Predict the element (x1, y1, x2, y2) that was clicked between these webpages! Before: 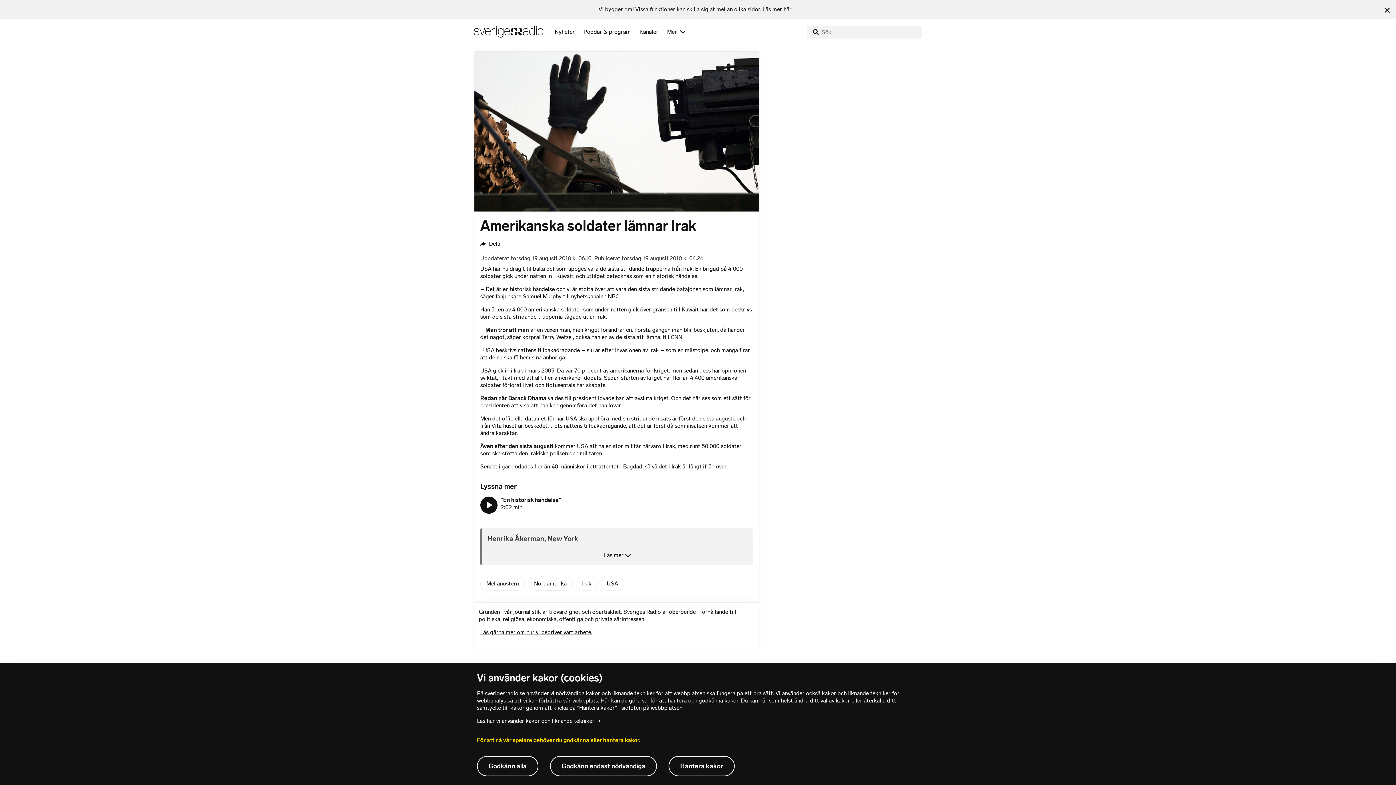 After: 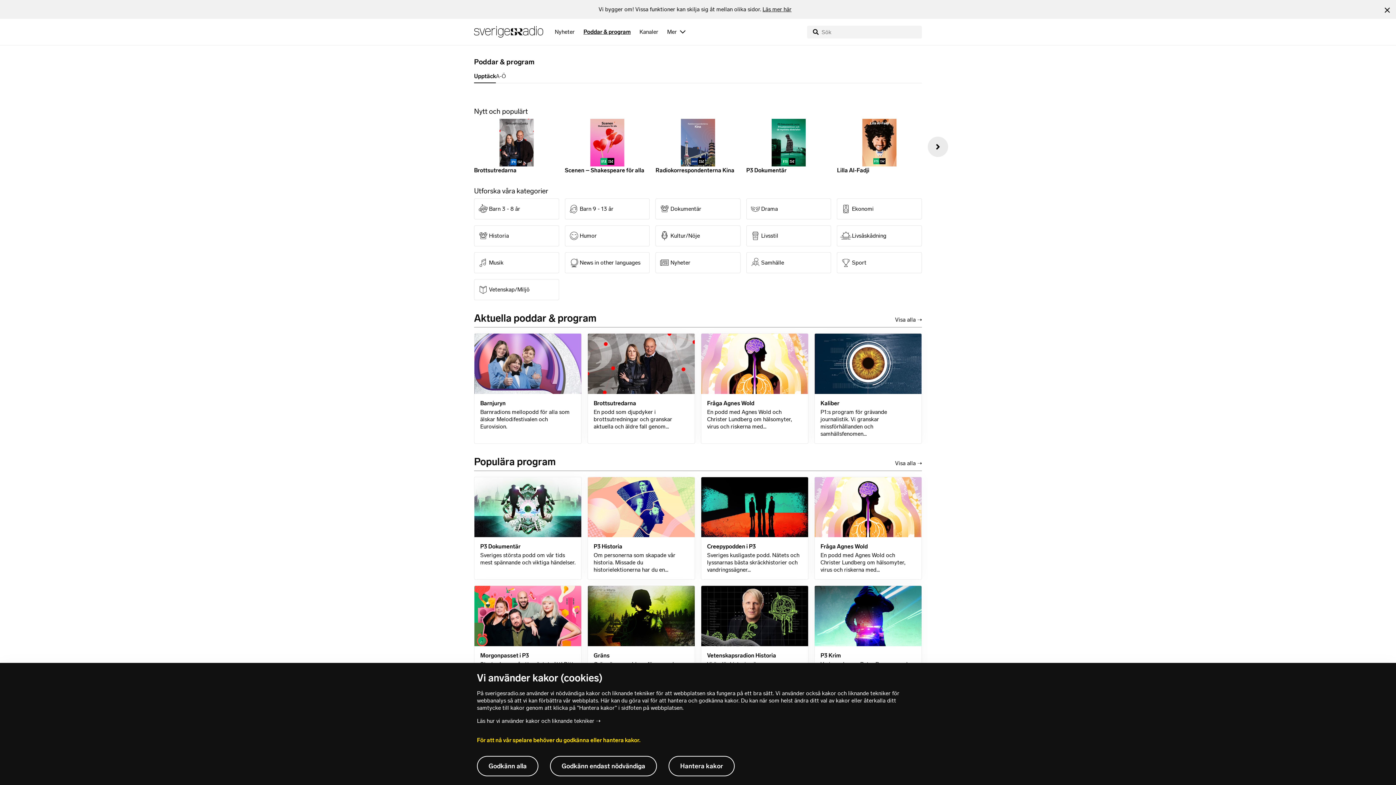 Action: bbox: (577, 18, 633, 45) label: Poddar & program